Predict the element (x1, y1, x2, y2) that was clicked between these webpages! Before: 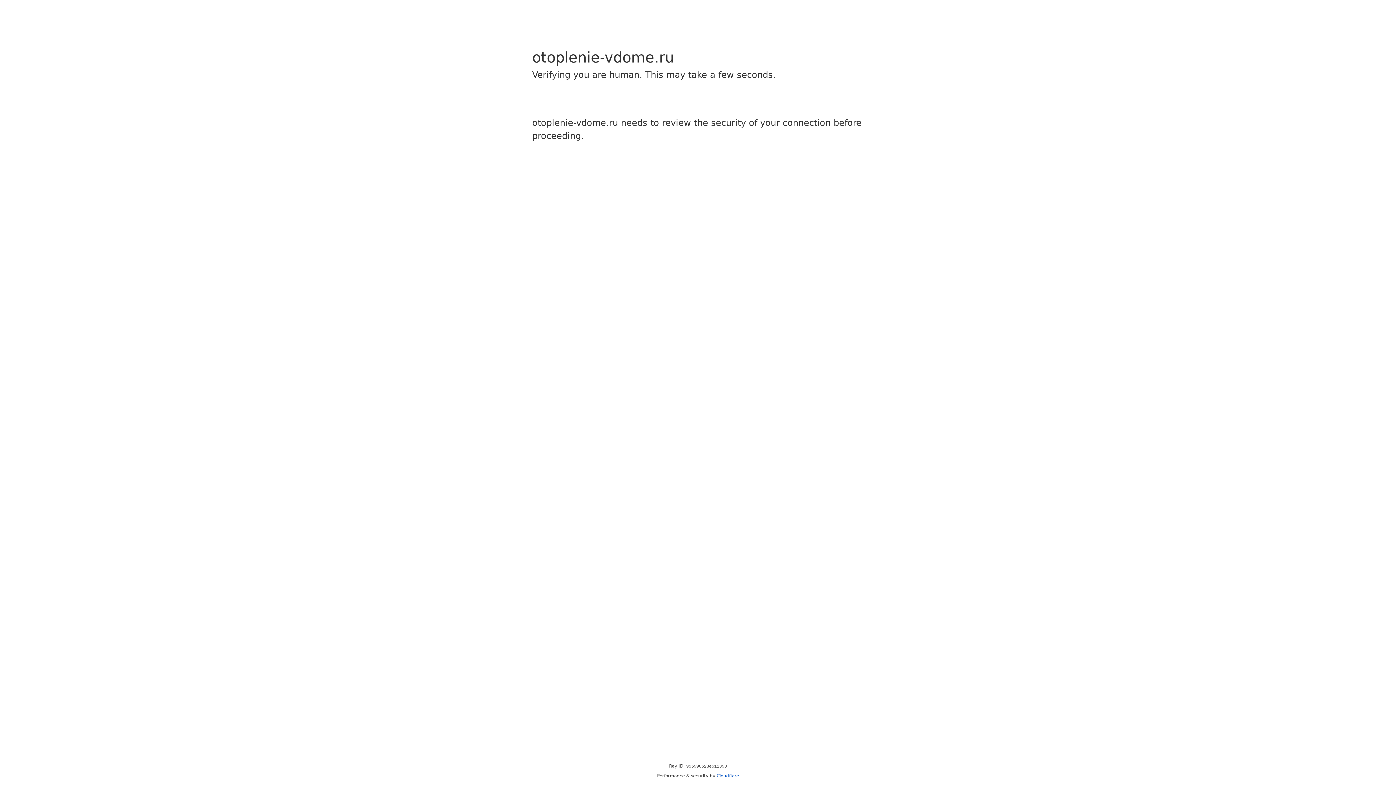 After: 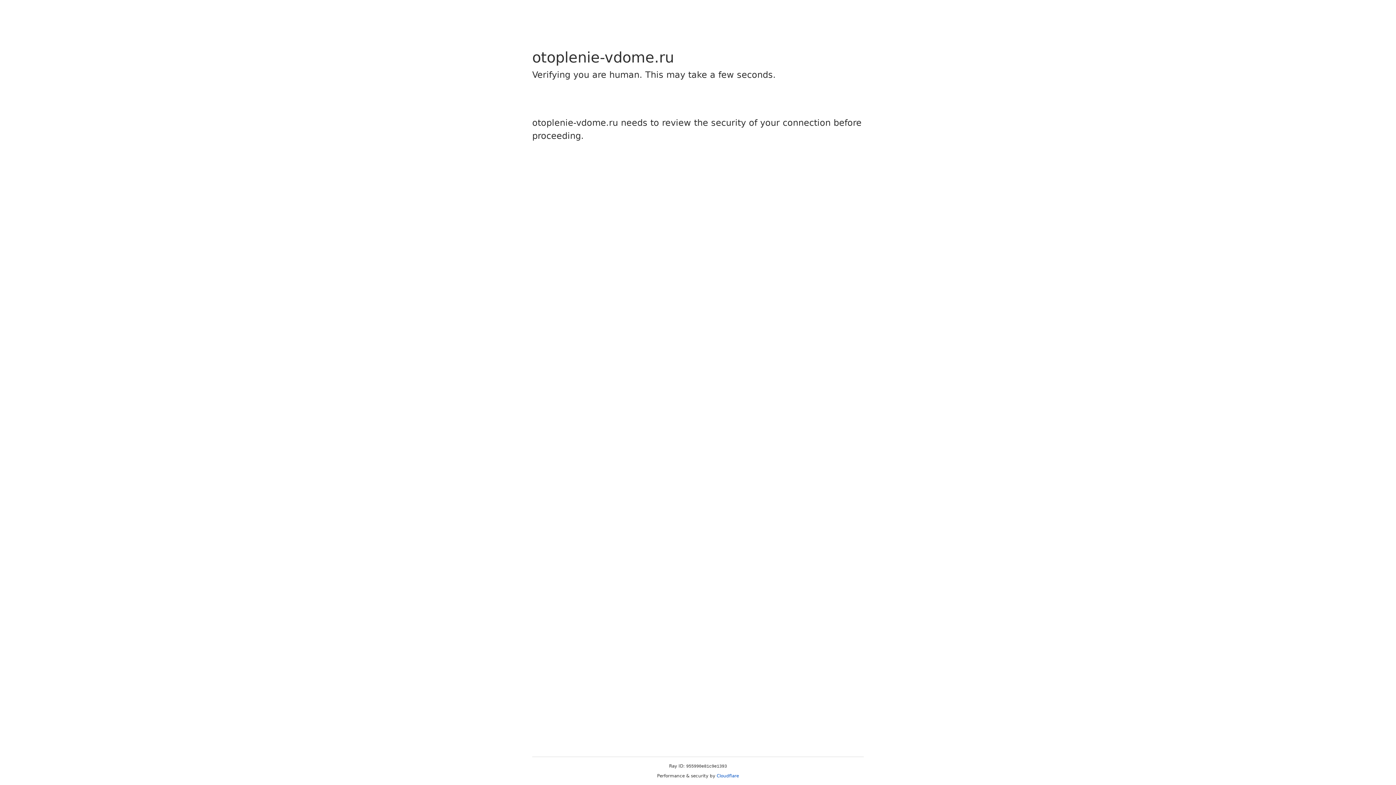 Action: bbox: (716, 773, 739, 778) label: Cloudflare